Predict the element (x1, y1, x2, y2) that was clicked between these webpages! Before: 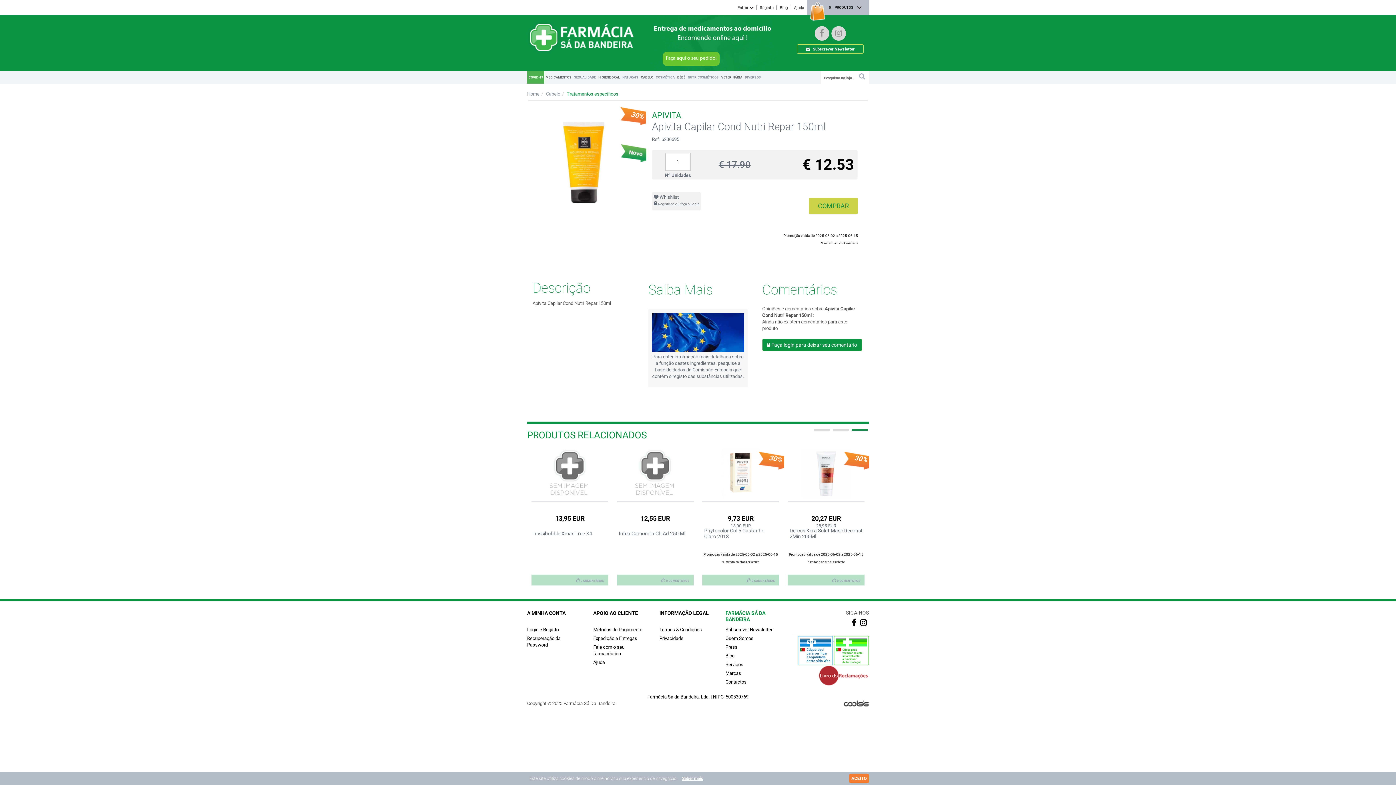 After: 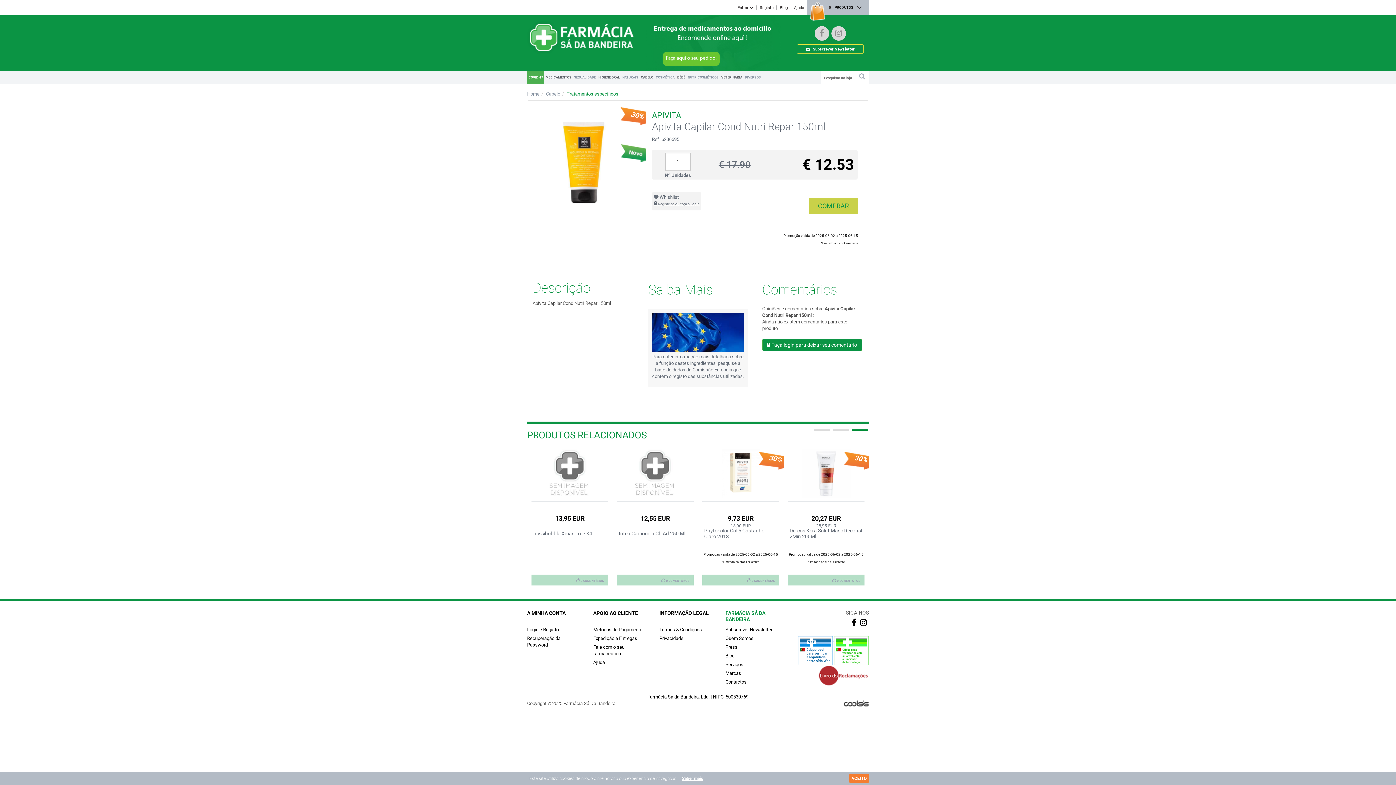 Action: bbox: (843, 700, 869, 707)